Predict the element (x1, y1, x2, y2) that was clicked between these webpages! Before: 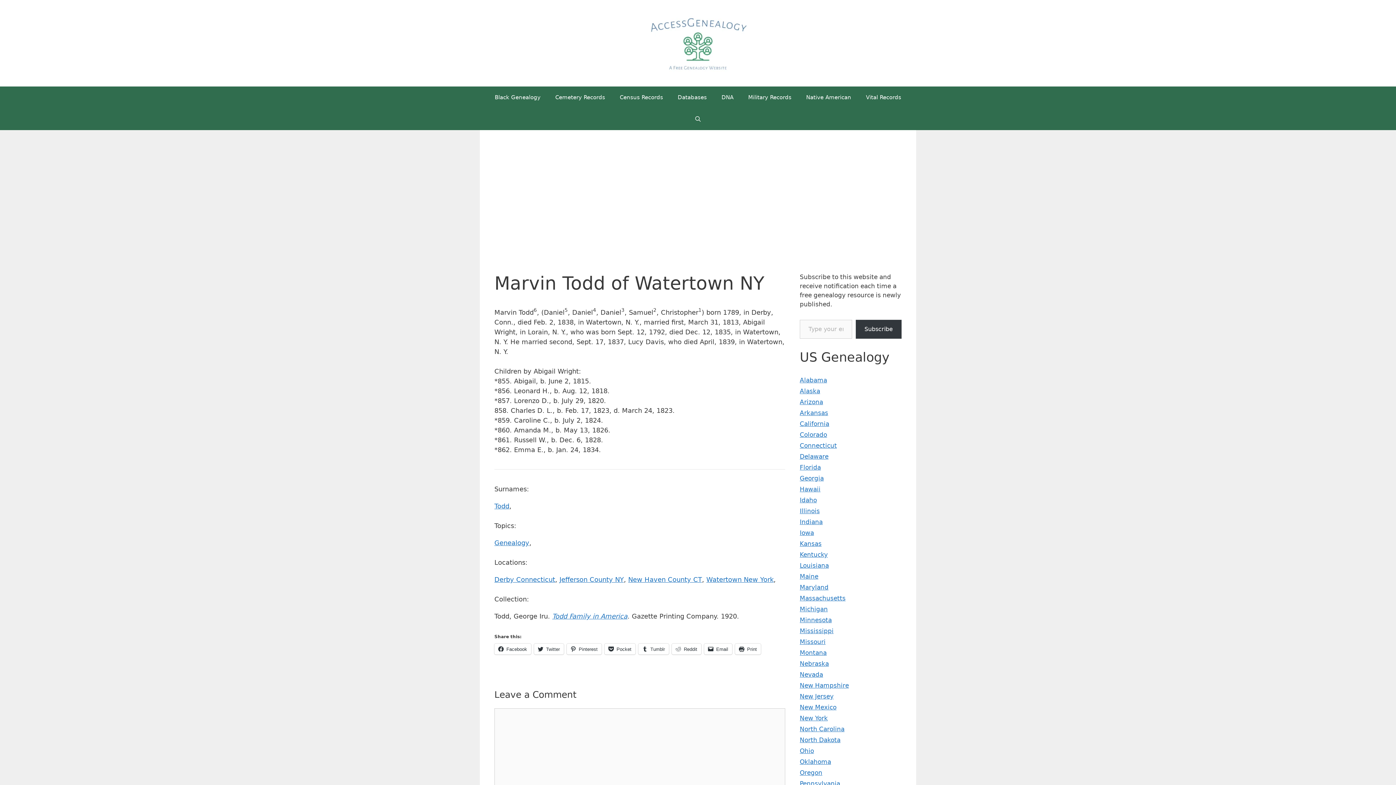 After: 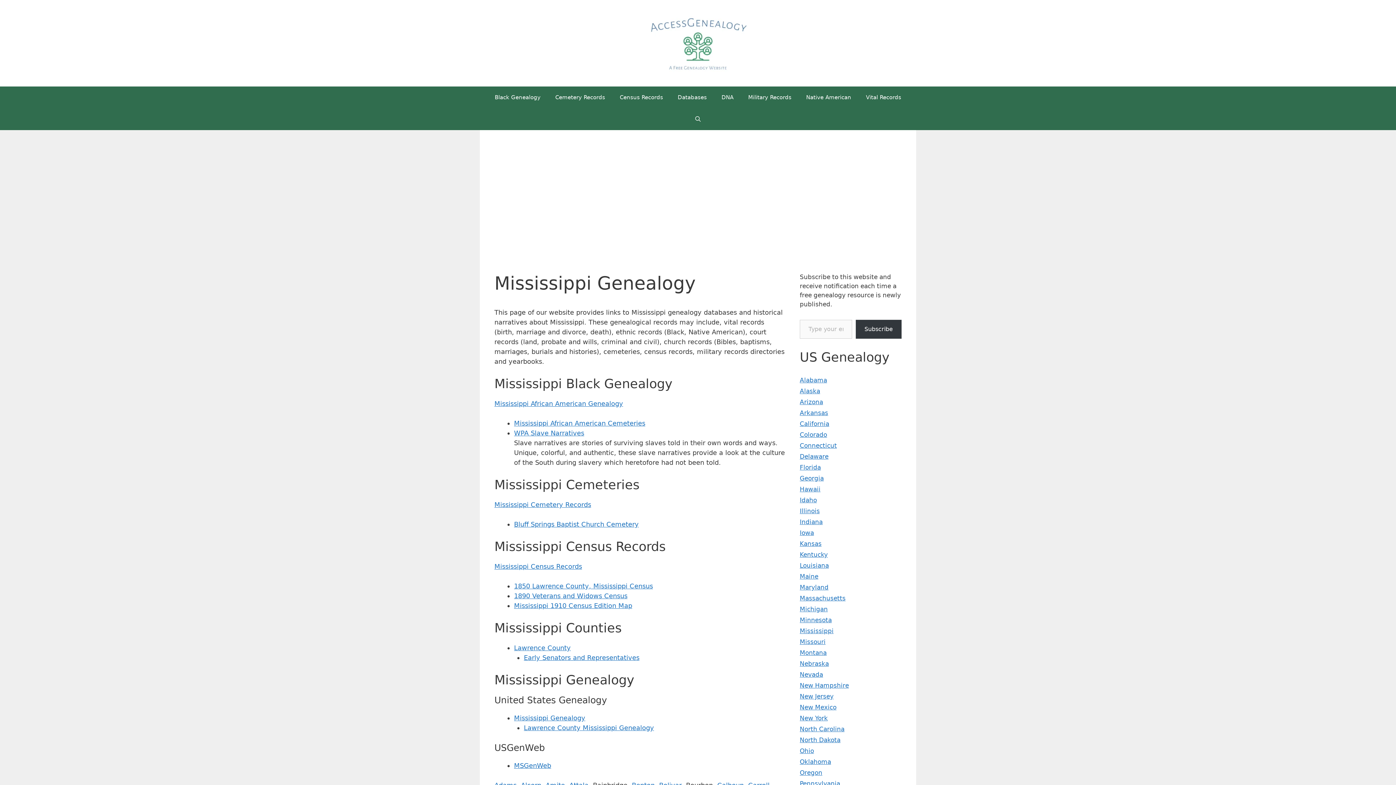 Action: label: Mississippi bbox: (800, 627, 833, 634)